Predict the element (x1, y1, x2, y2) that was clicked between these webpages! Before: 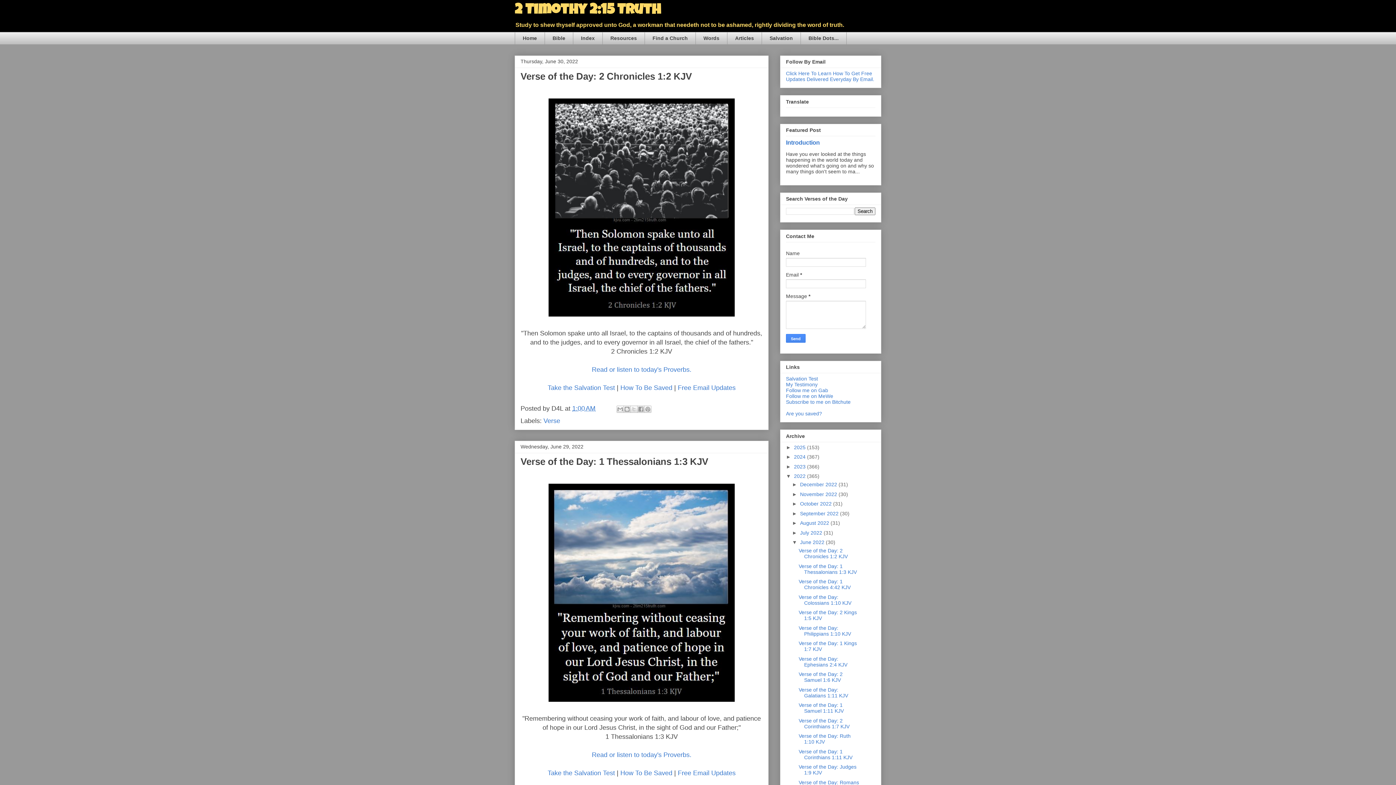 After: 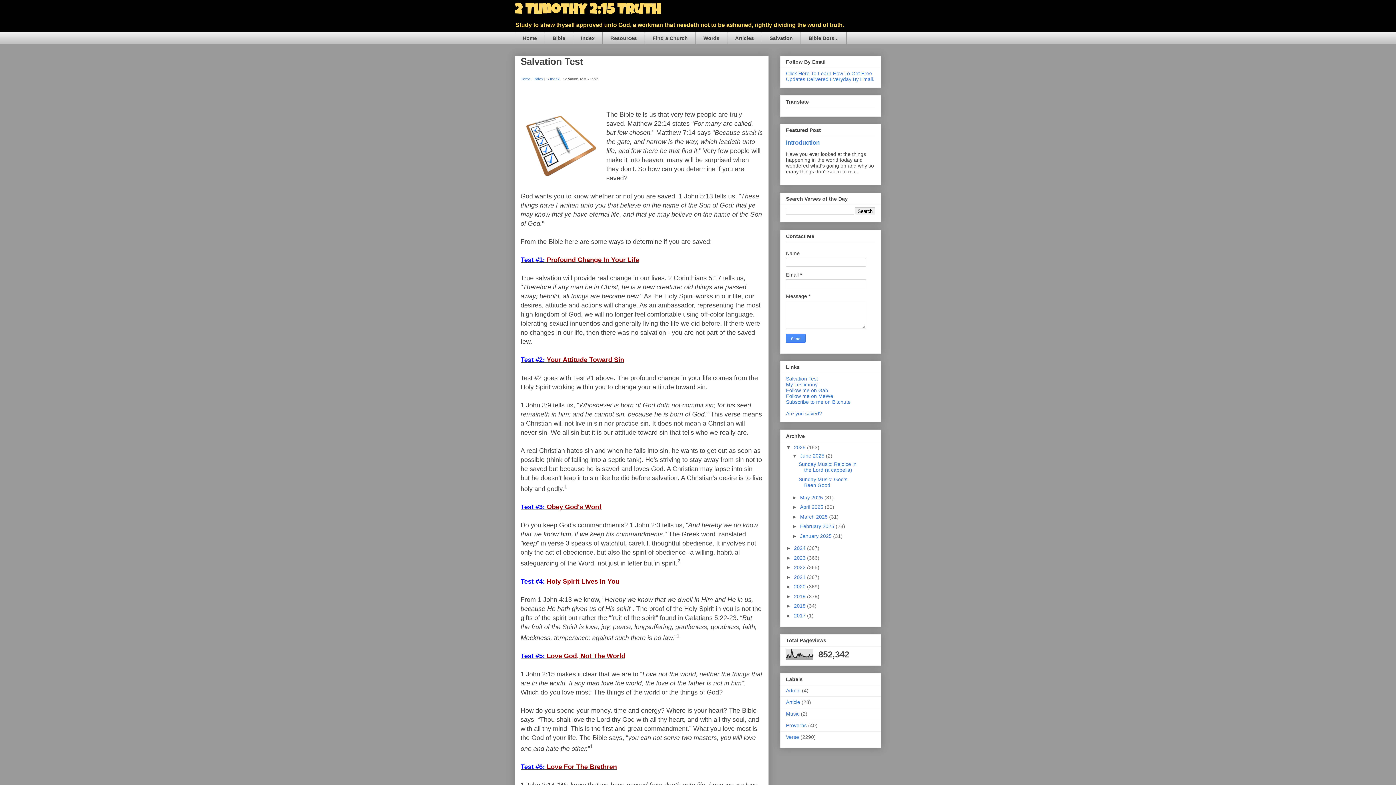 Action: label: Salvation Test bbox: (786, 376, 818, 381)